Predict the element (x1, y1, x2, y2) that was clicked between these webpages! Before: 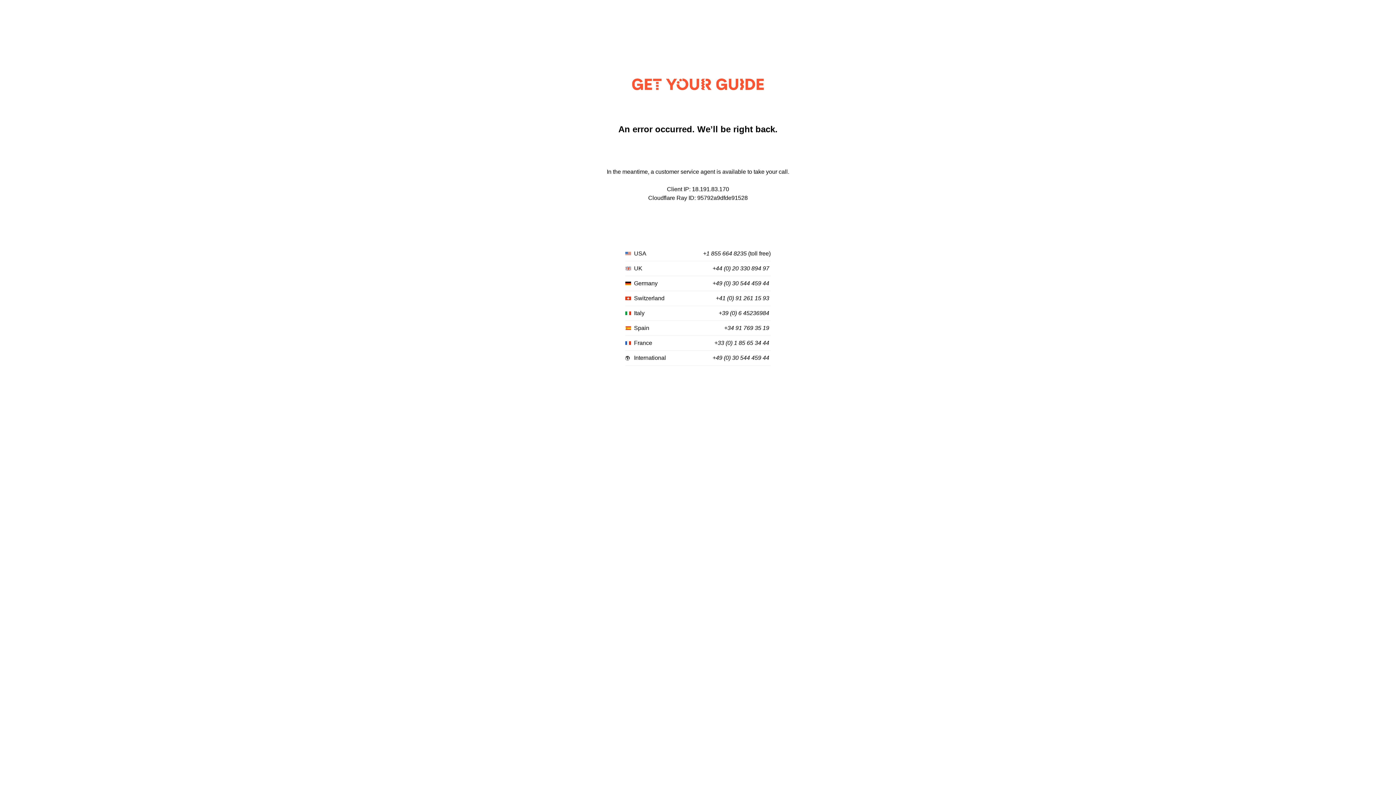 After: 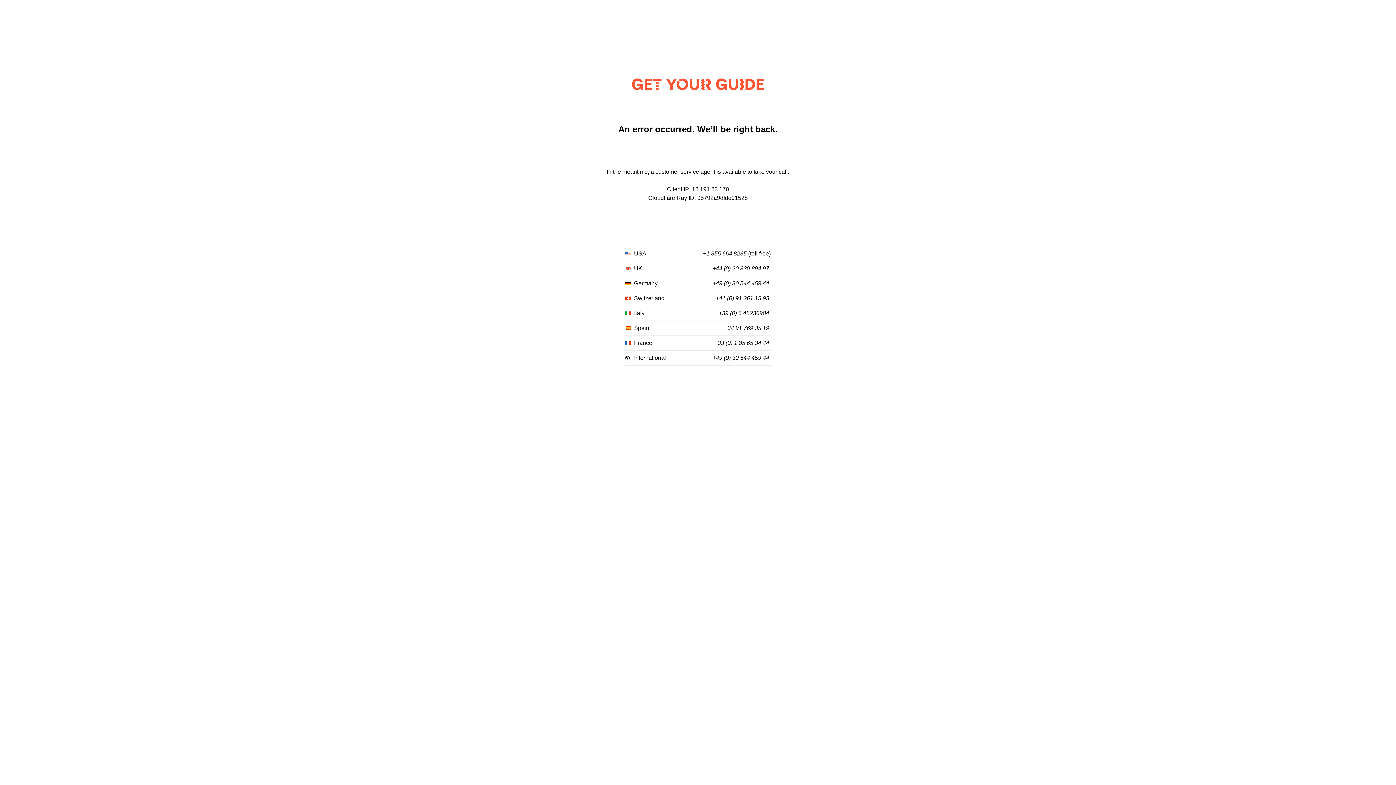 Action: bbox: (716, 295, 769, 301) label: +41 (0) 91 261 15 93